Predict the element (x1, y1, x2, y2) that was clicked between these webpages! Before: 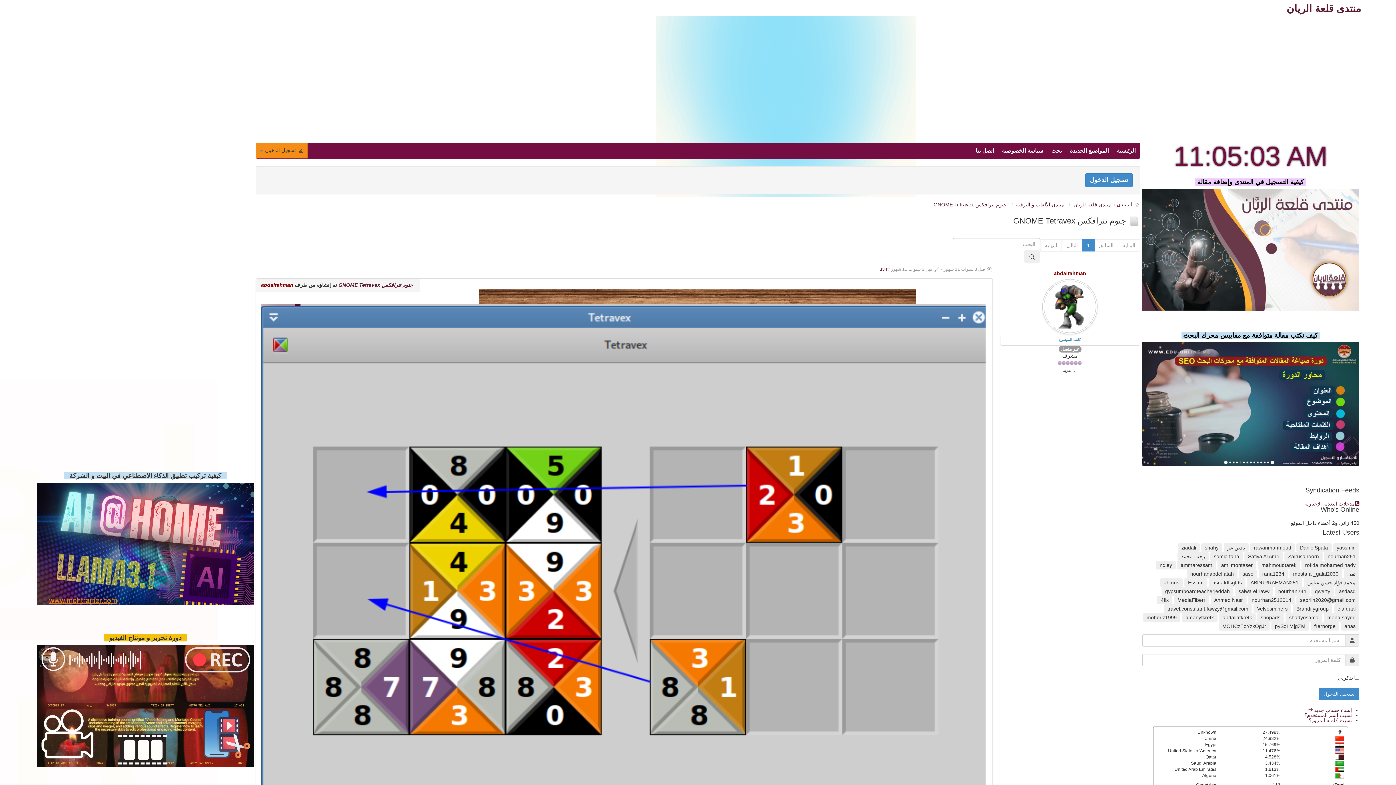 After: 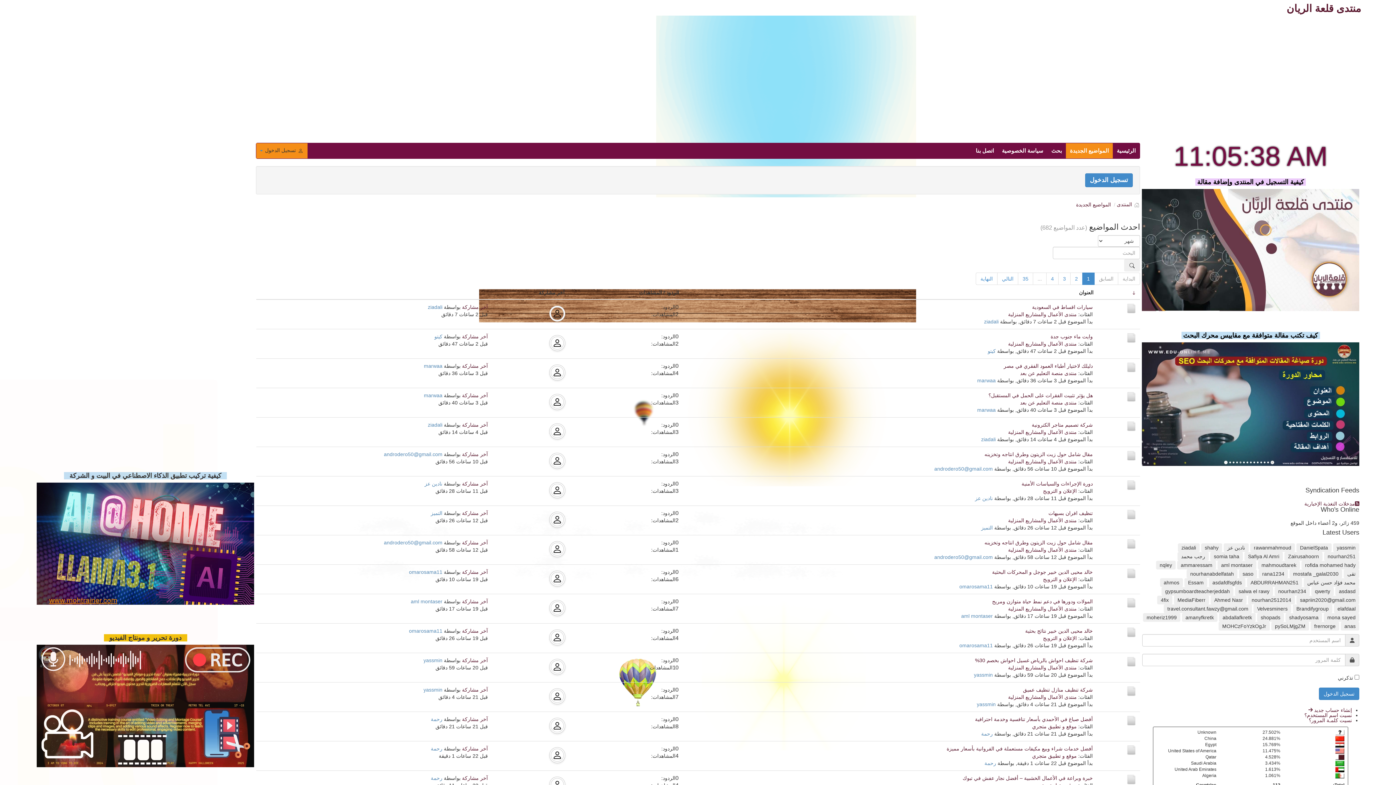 Action: bbox: (1117, 201, 1132, 207) label: المنتدى